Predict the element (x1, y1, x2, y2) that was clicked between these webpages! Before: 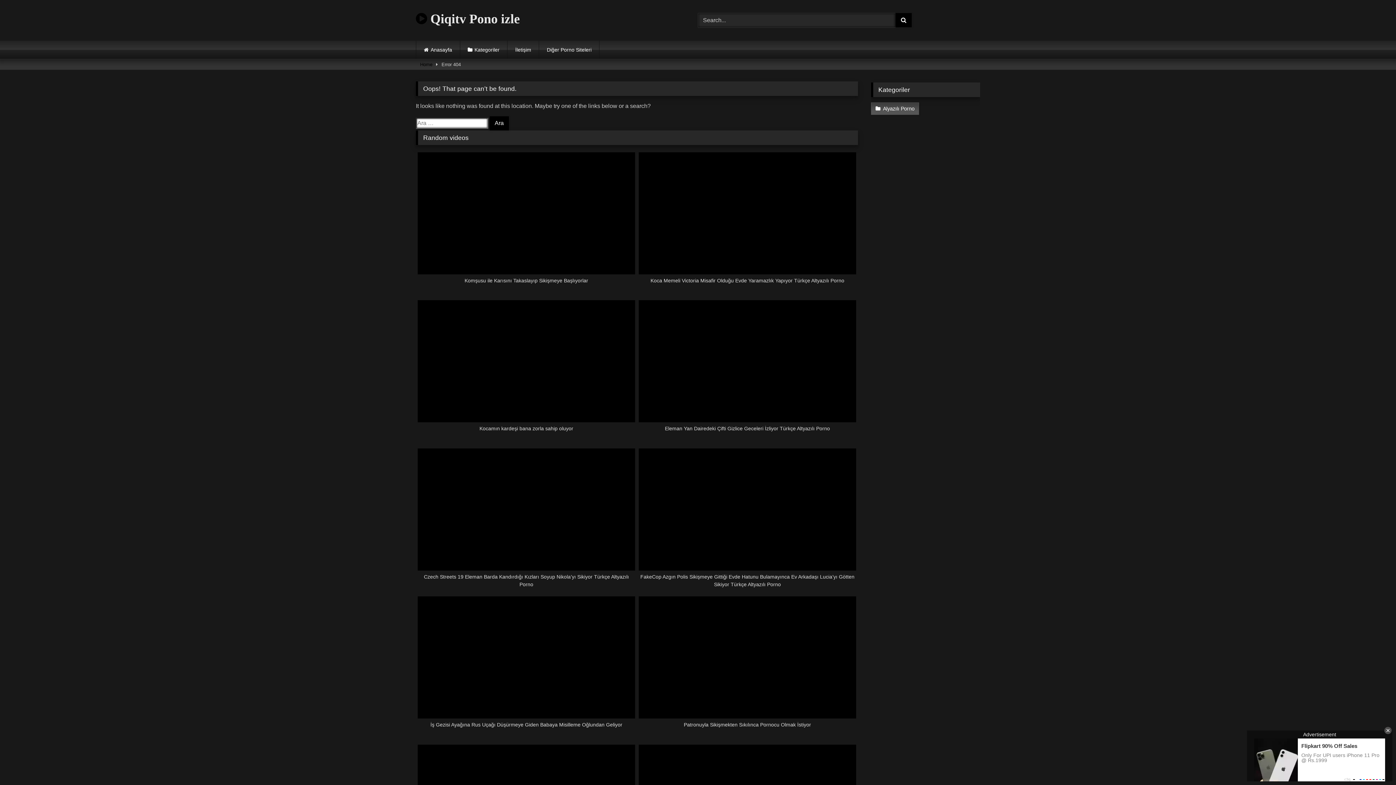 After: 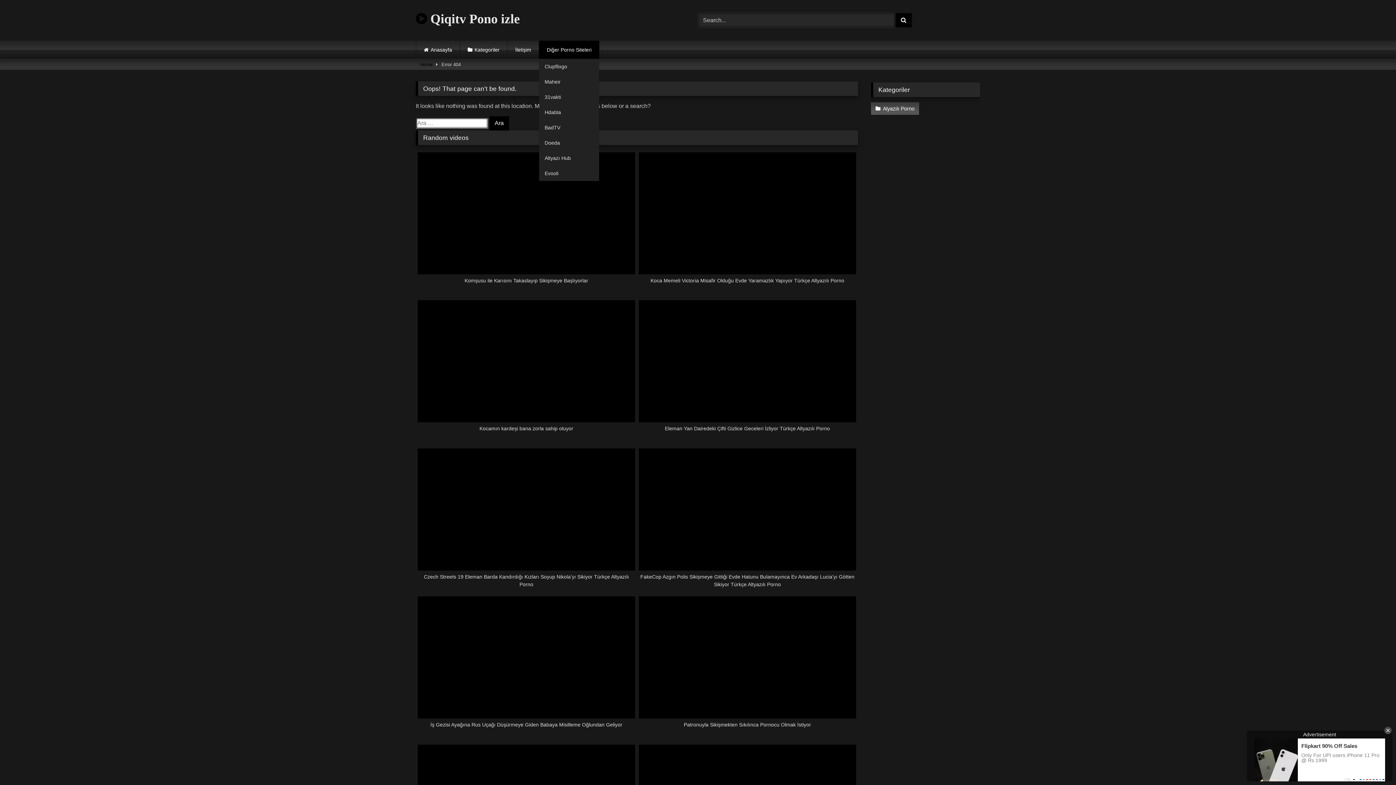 Action: bbox: (539, 40, 599, 58) label: Diğer Porno Siteleri